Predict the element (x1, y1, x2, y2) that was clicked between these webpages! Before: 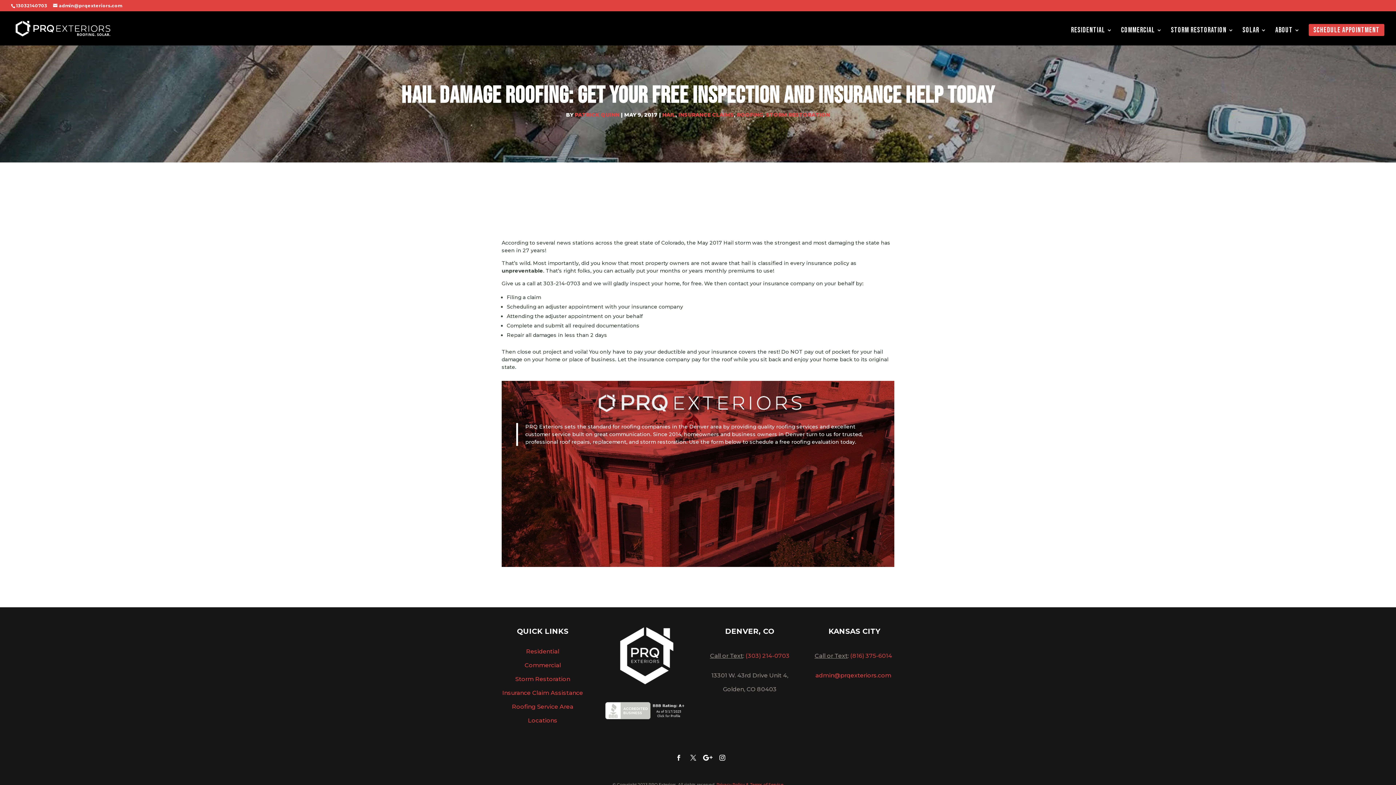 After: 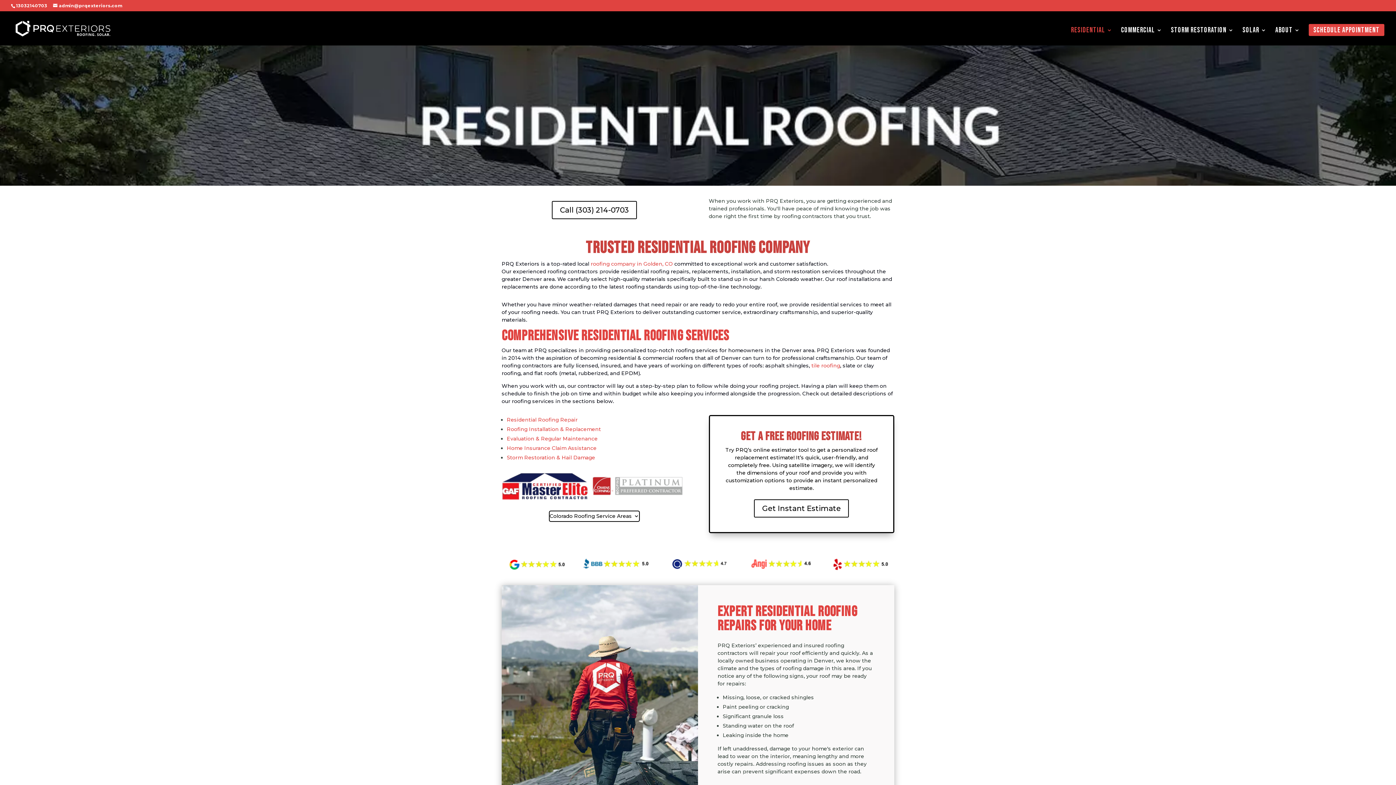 Action: label: RESIDENTIAL bbox: (1071, 27, 1112, 45)